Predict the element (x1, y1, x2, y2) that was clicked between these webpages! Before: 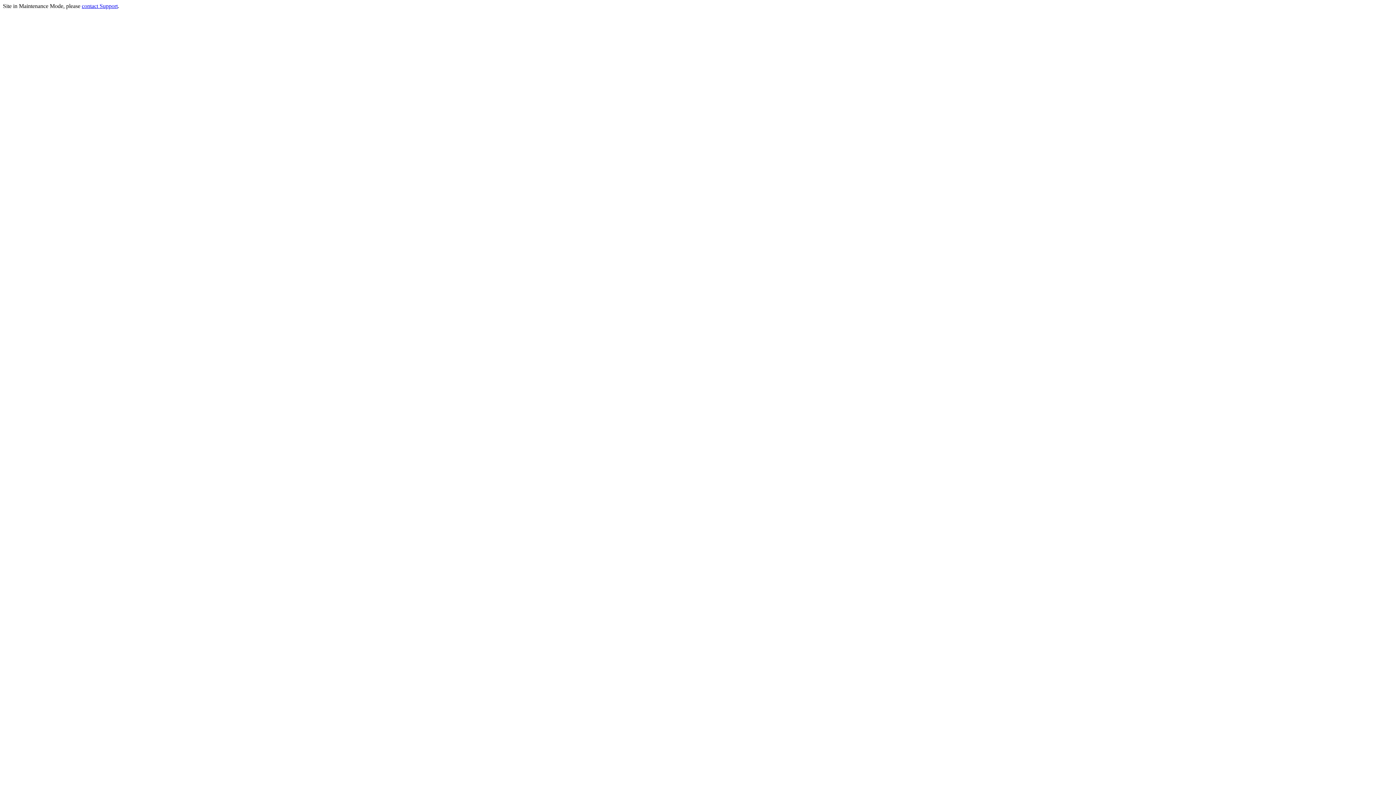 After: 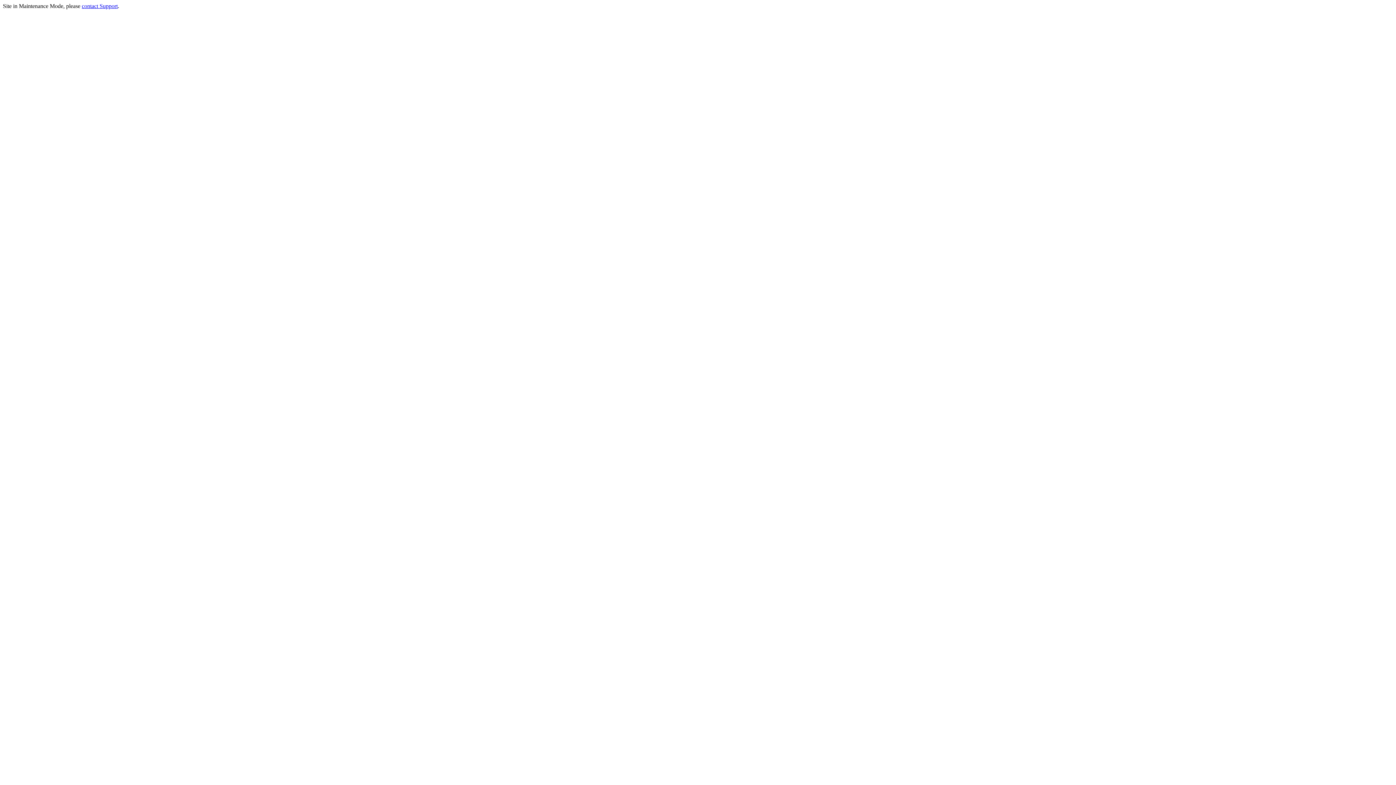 Action: bbox: (81, 2, 117, 9) label: contact Support